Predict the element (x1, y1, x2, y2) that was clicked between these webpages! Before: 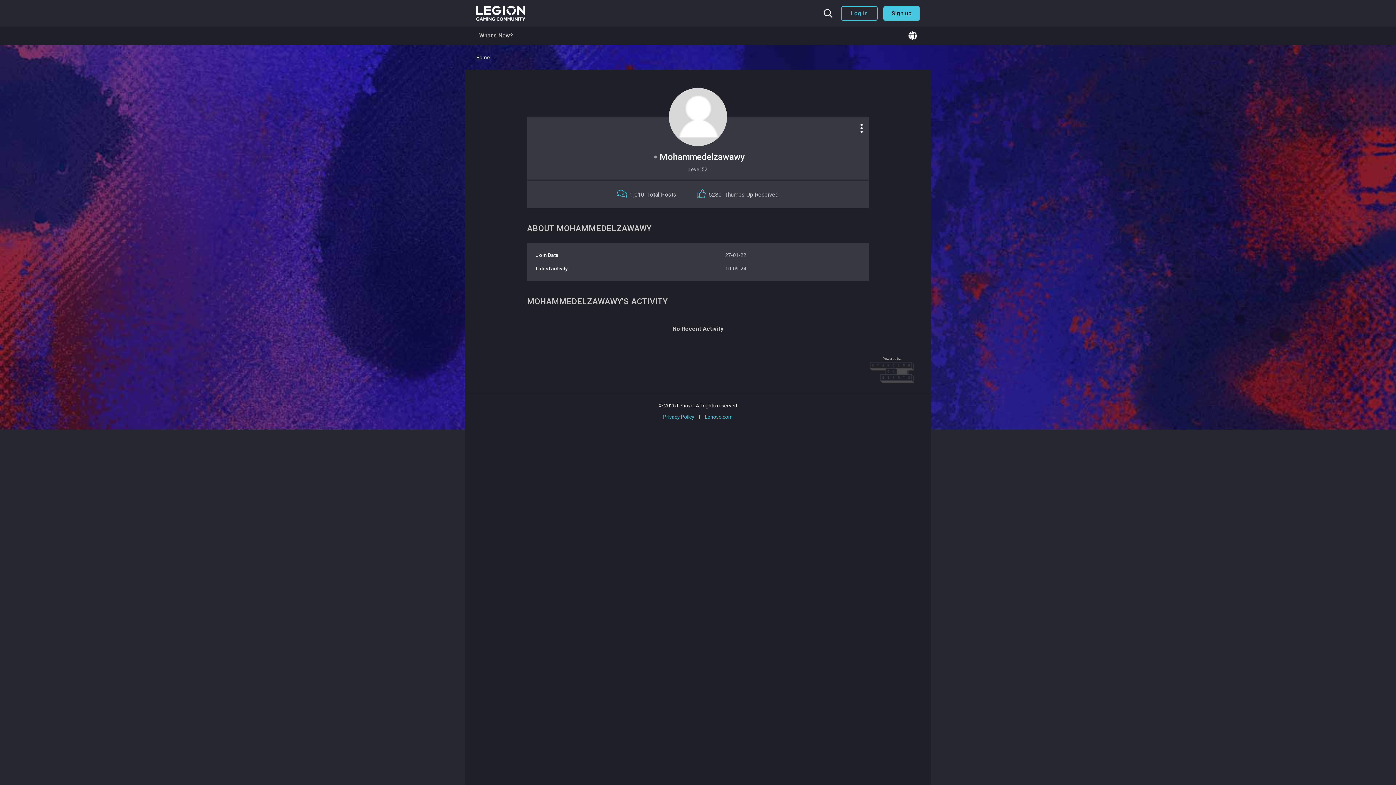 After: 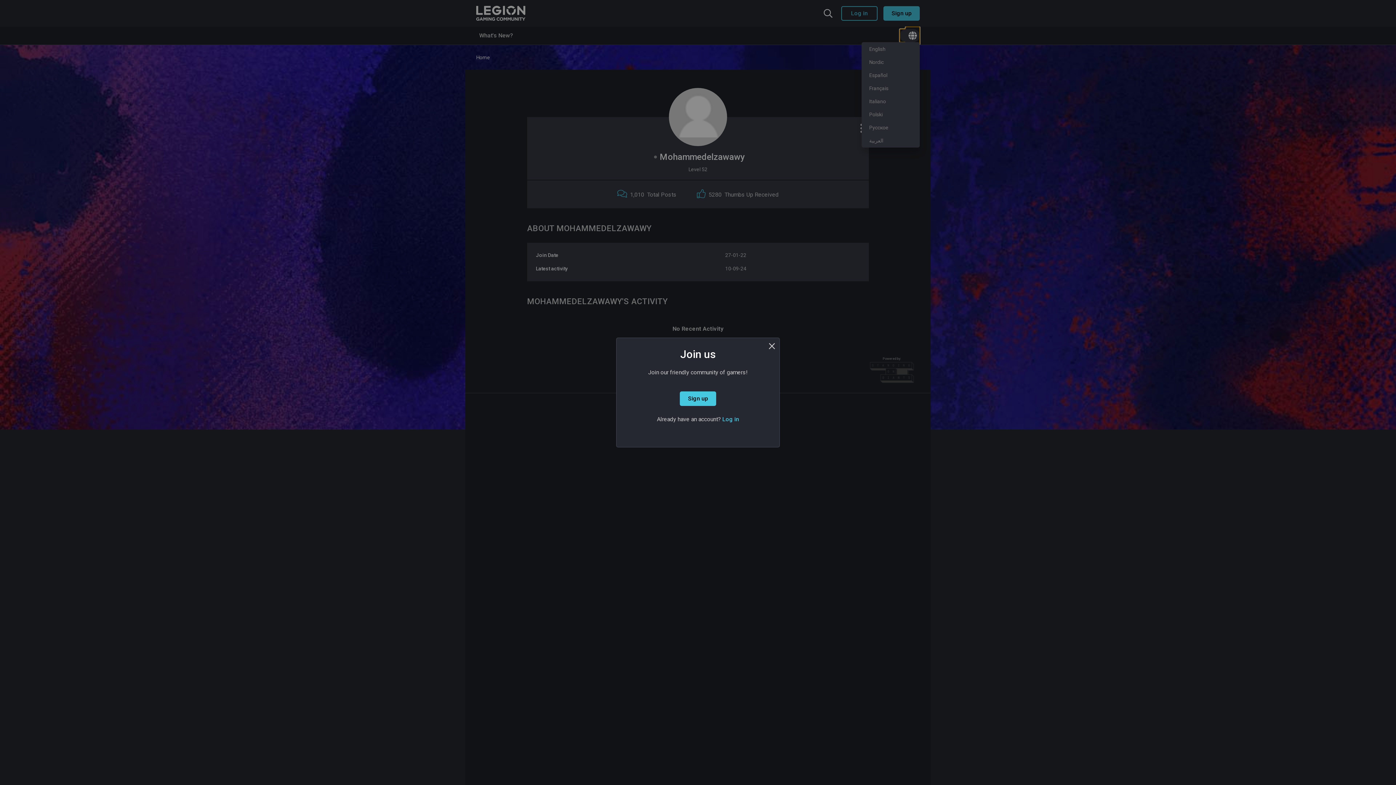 Action: bbox: (900, 29, 920, 42)